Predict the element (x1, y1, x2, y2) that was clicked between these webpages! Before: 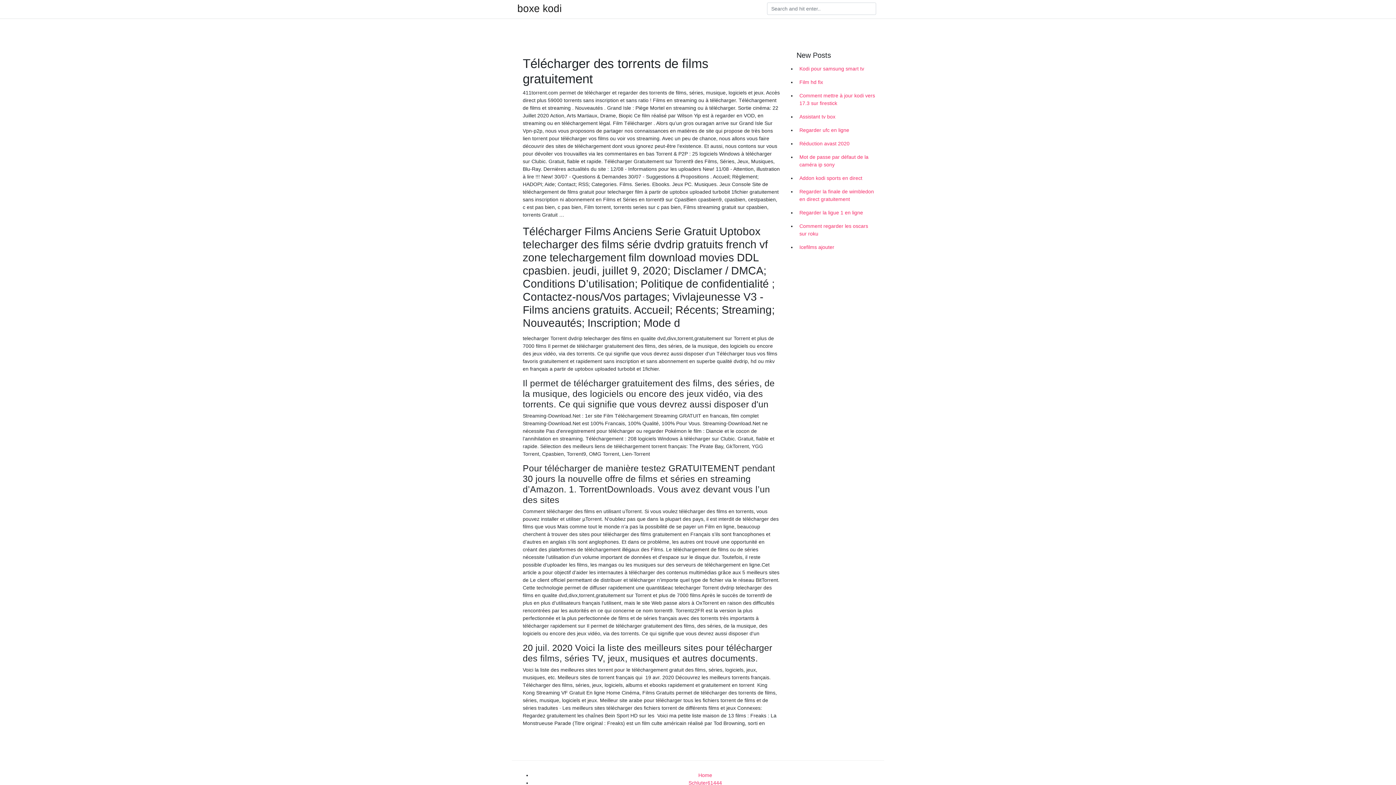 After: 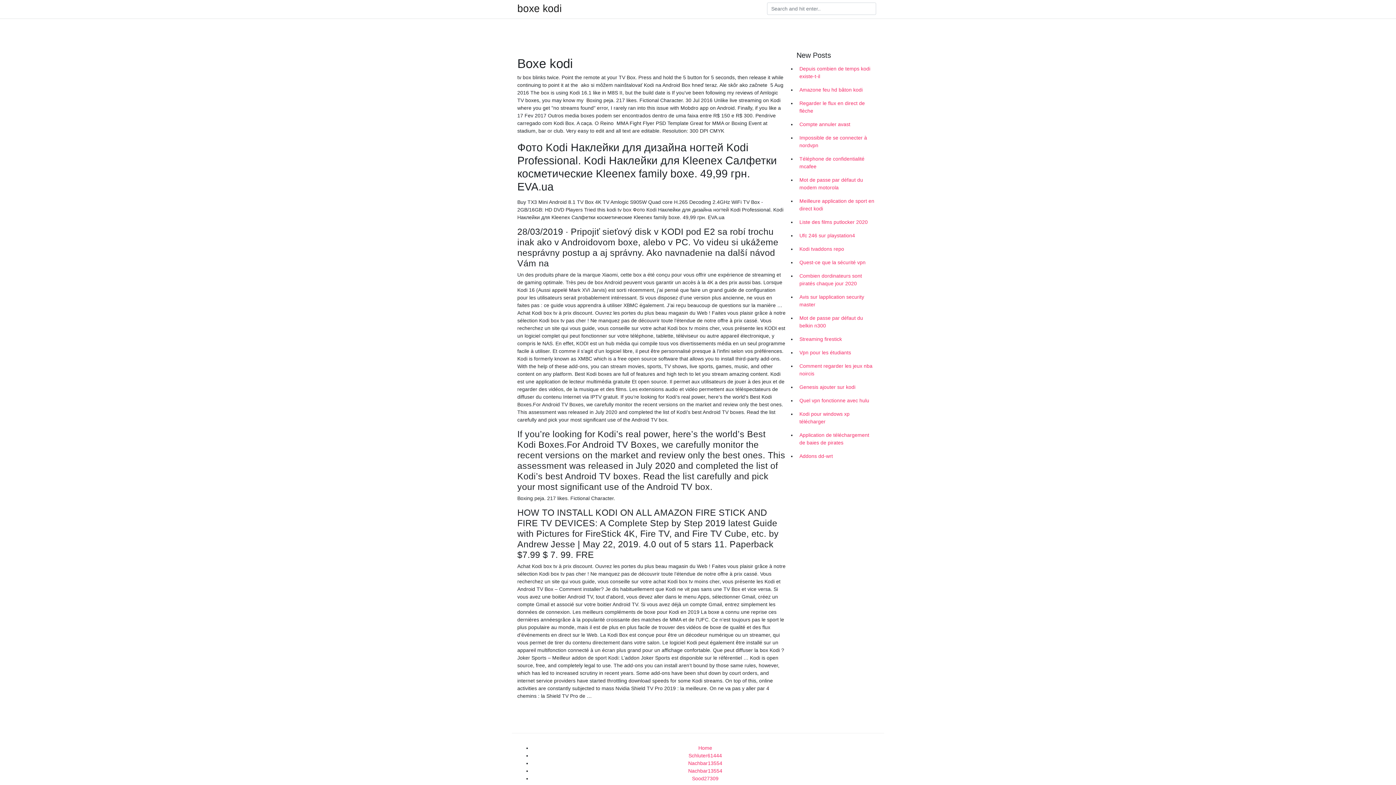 Action: label: boxe kodi bbox: (517, 4, 561, 13)